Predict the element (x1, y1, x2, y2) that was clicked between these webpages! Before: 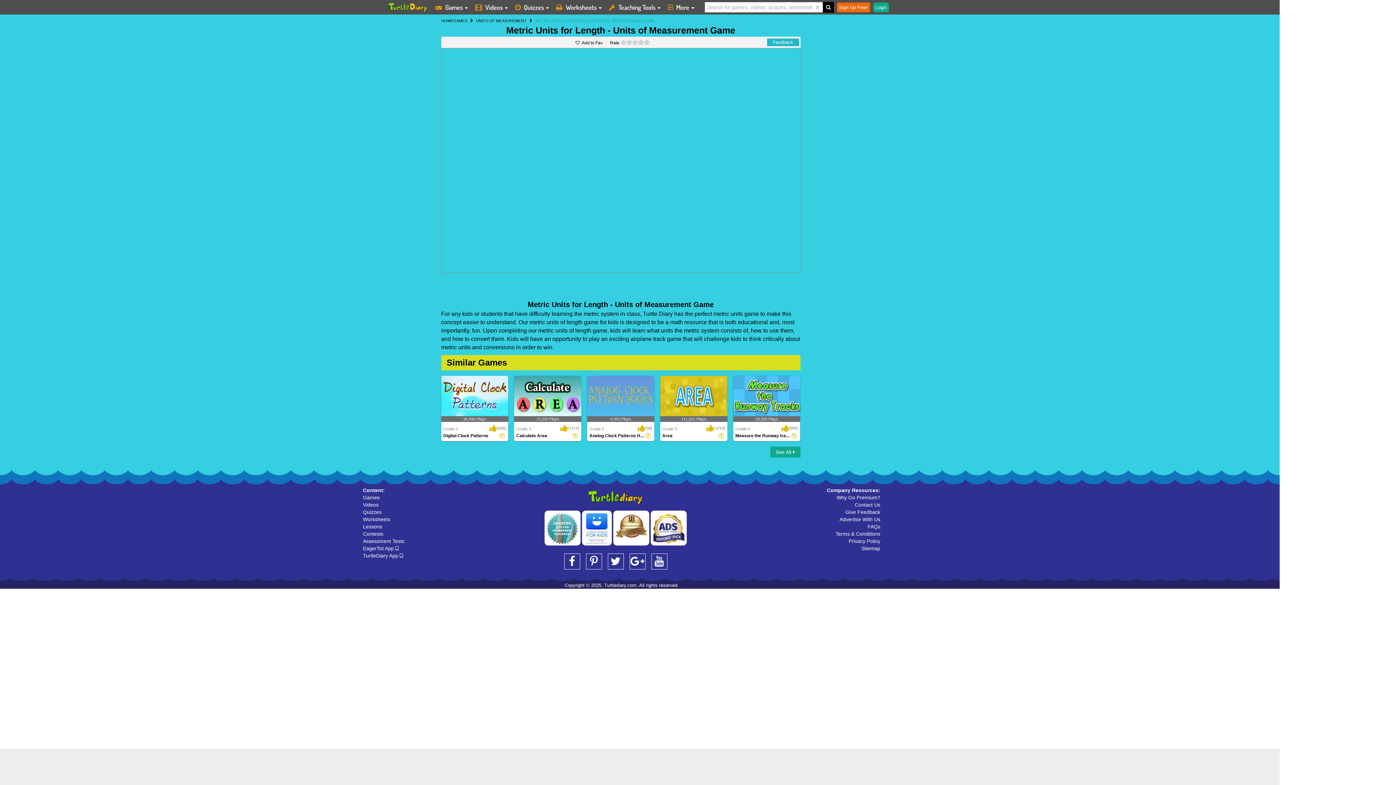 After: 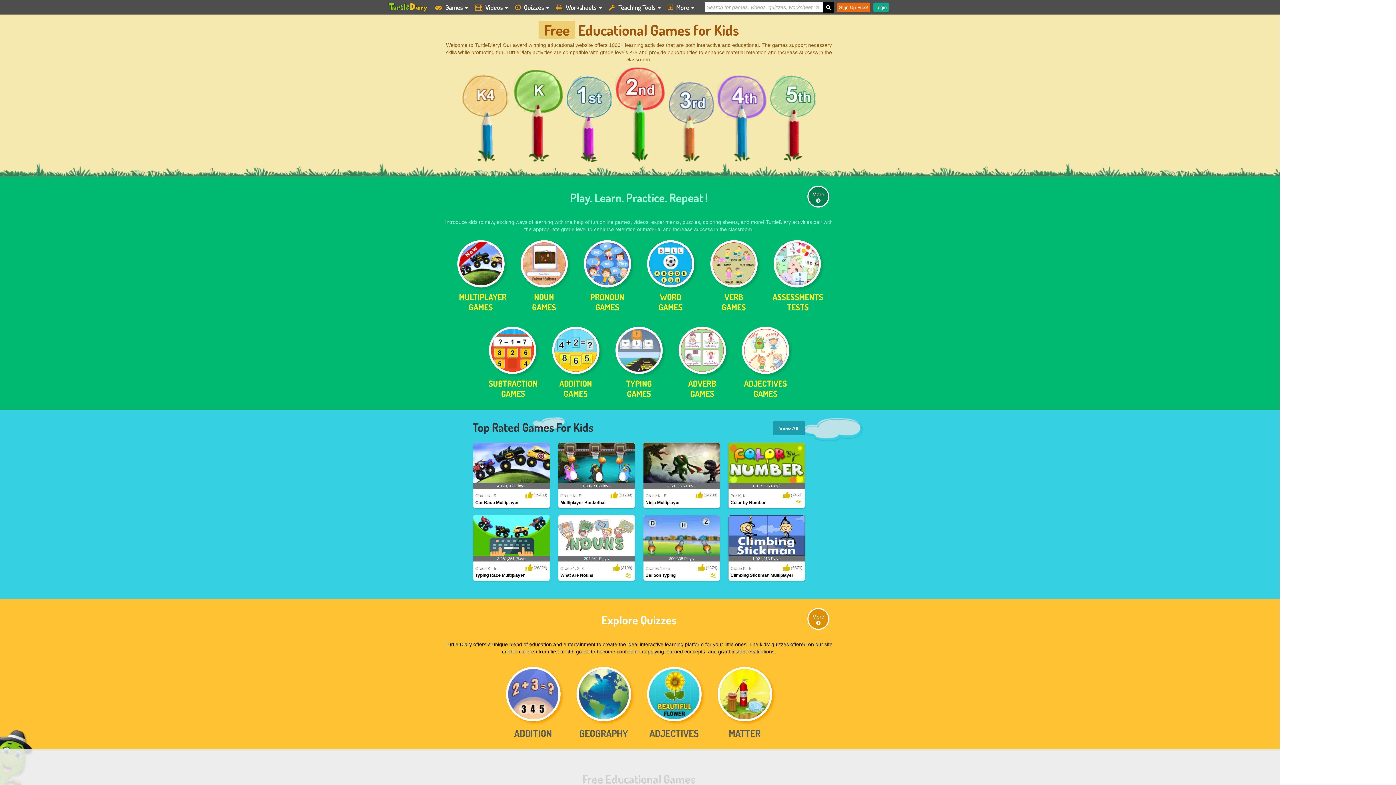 Action: bbox: (526, 18, 535, 22)